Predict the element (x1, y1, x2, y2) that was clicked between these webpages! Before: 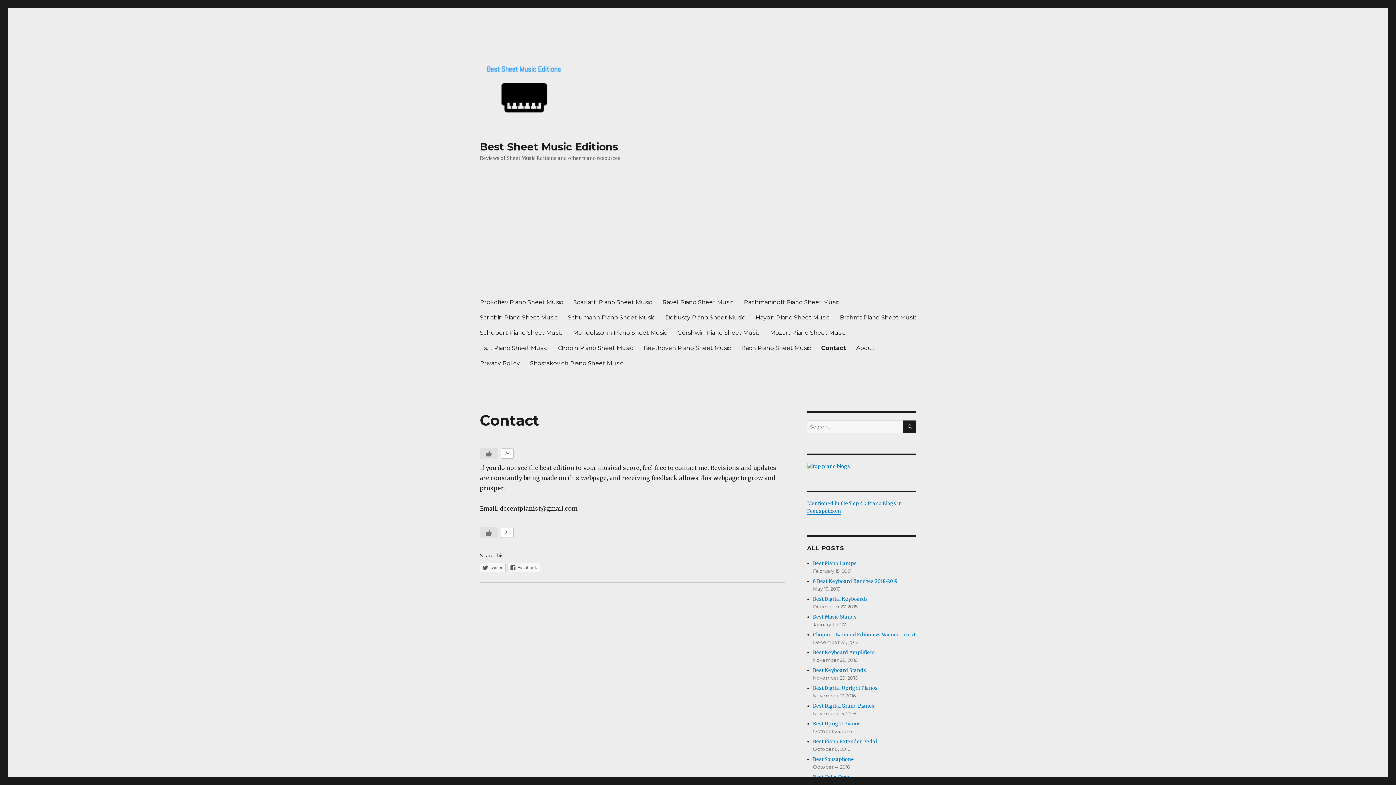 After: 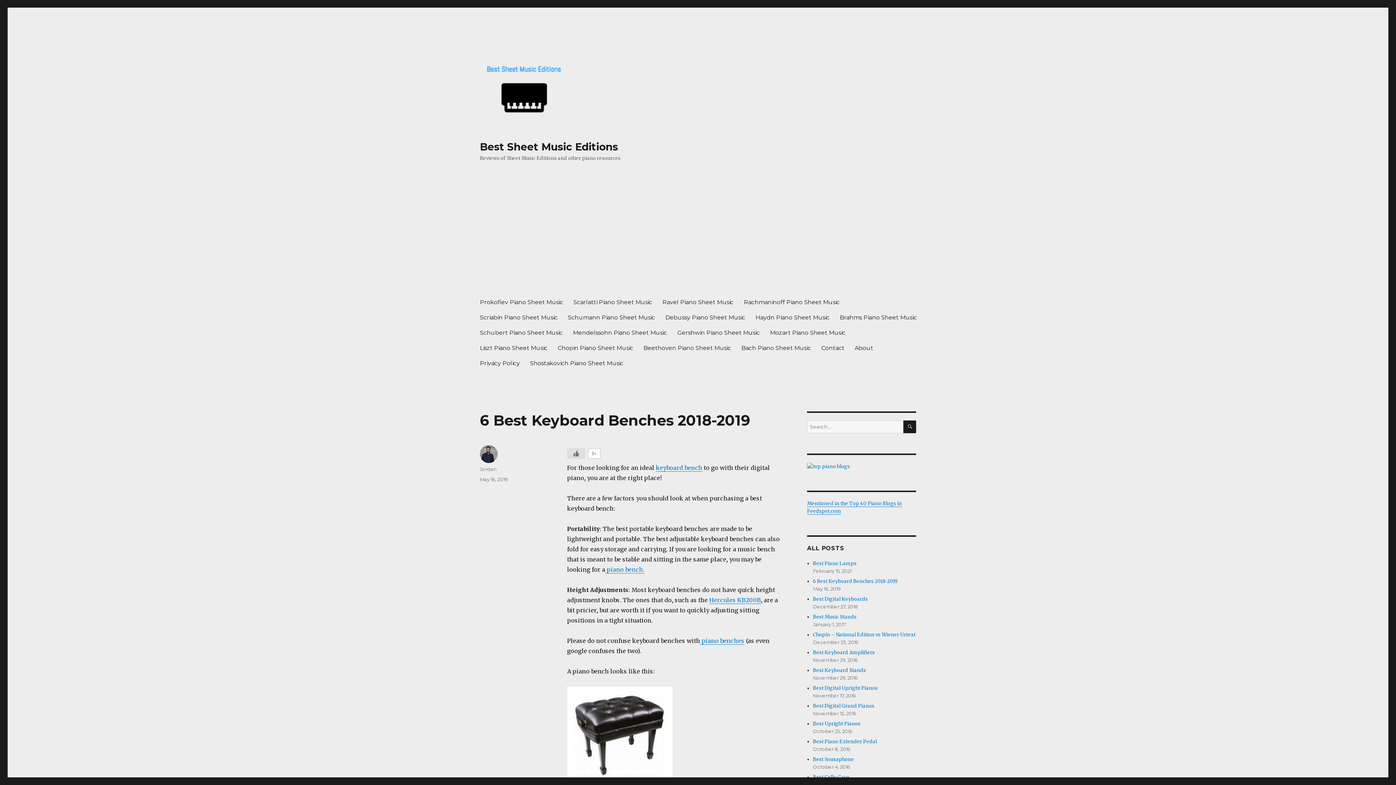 Action: label: 6 Best Keyboard Benches 2018-2019 bbox: (813, 578, 897, 584)